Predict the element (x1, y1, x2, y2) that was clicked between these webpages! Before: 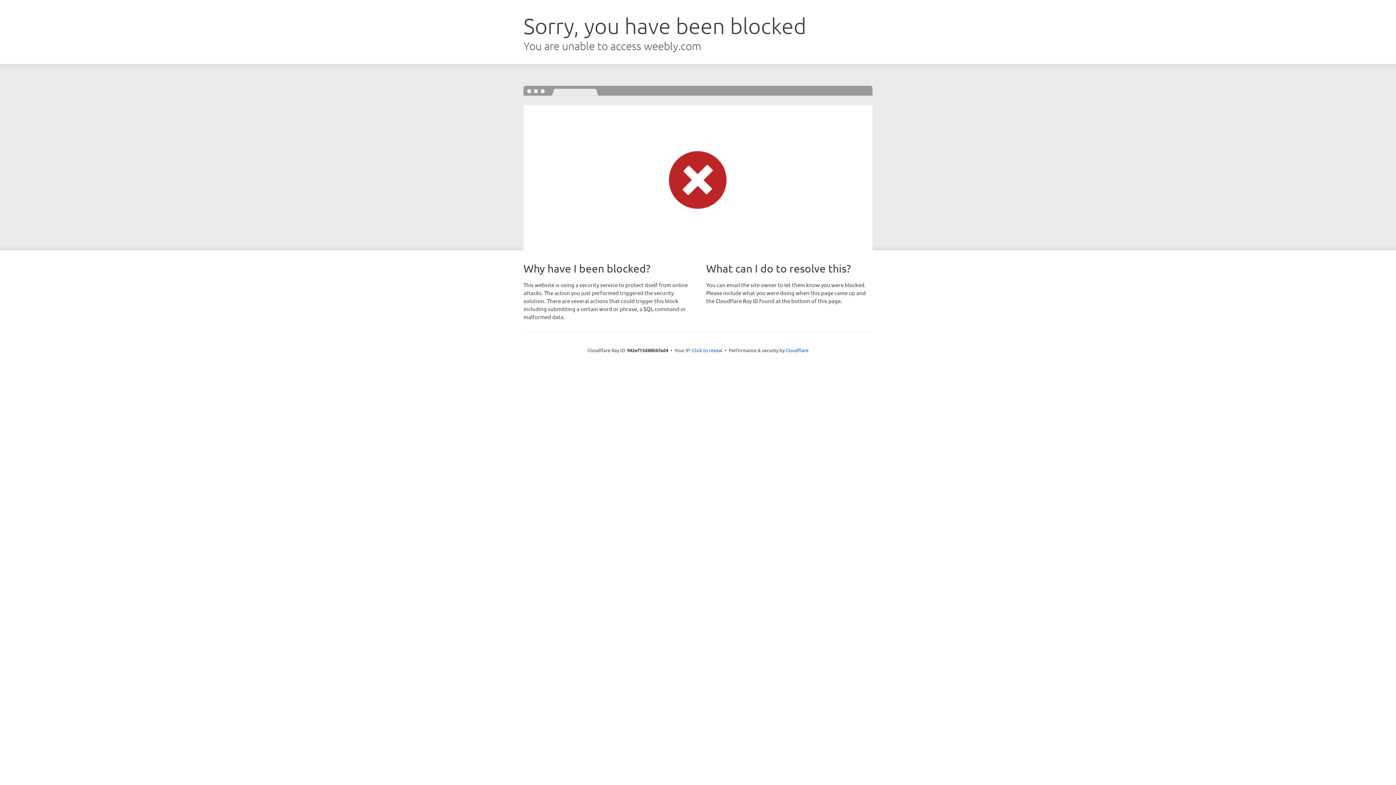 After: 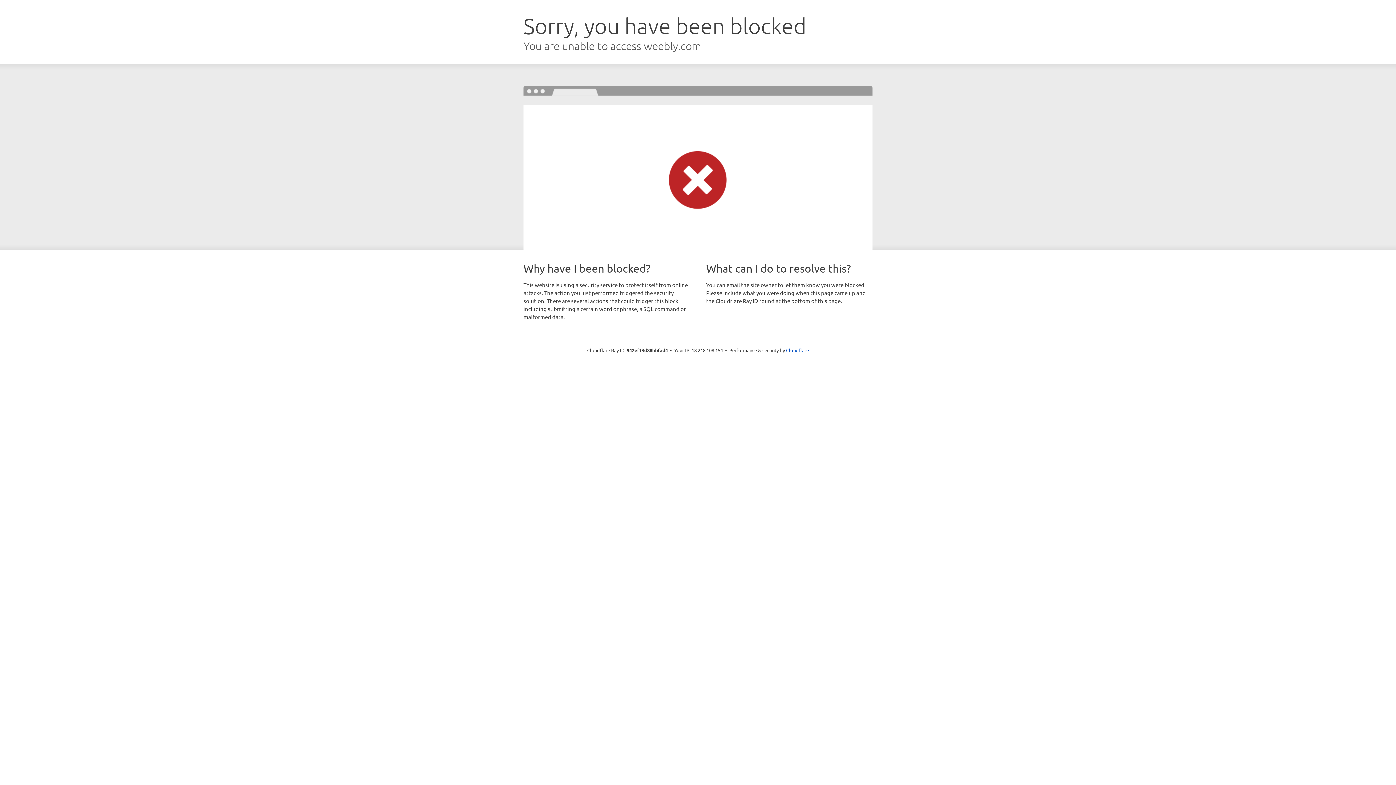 Action: label: Click to reveal bbox: (692, 346, 722, 353)